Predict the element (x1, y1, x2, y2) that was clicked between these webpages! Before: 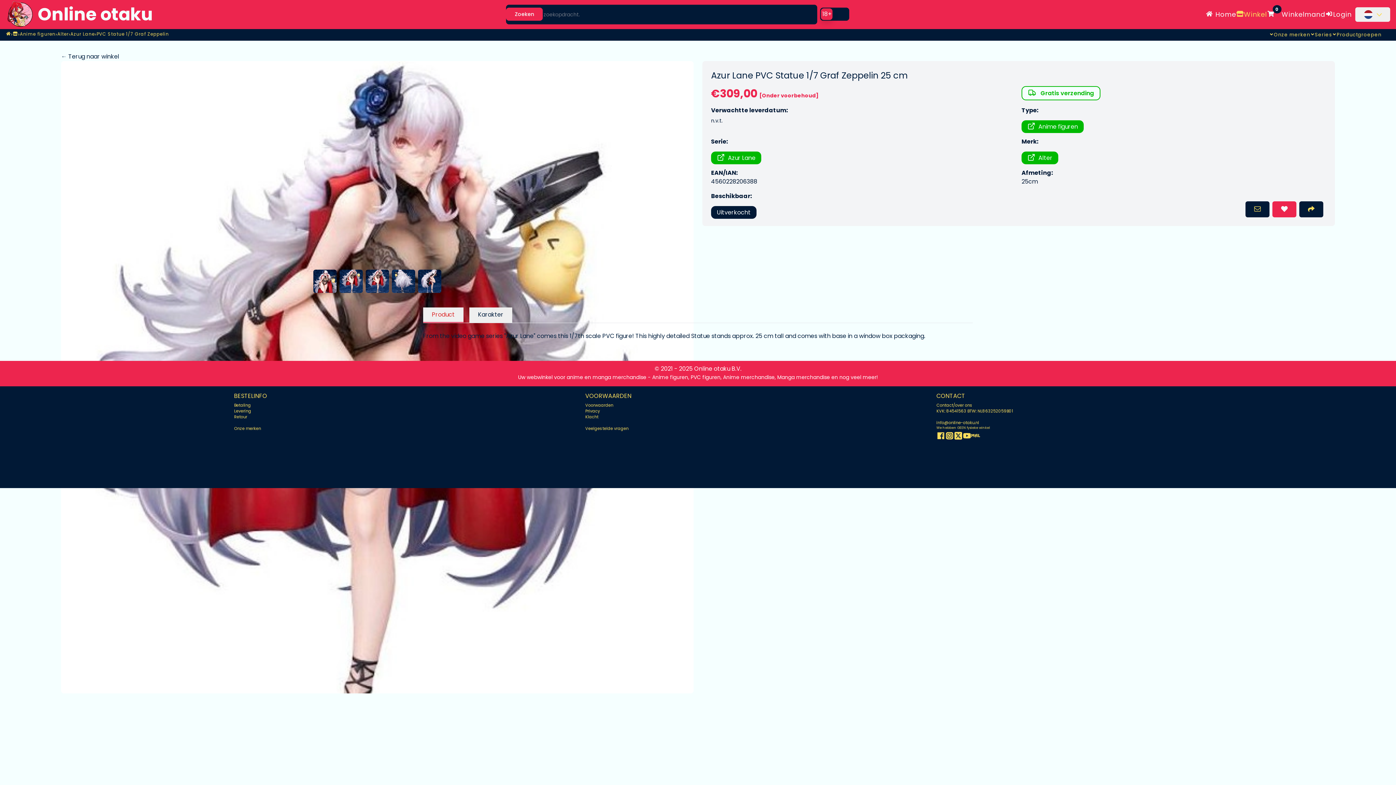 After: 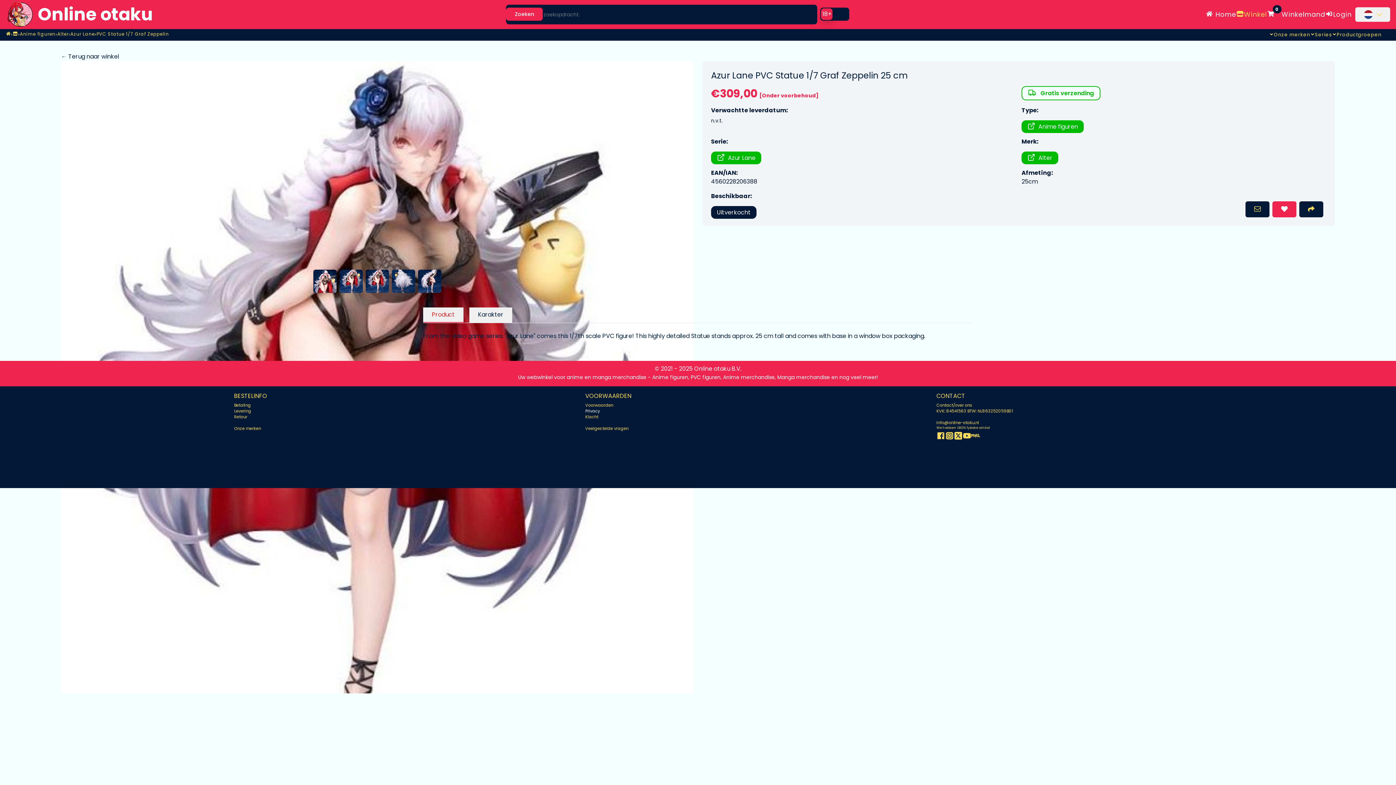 Action: label: Privacy bbox: (585, 408, 599, 414)